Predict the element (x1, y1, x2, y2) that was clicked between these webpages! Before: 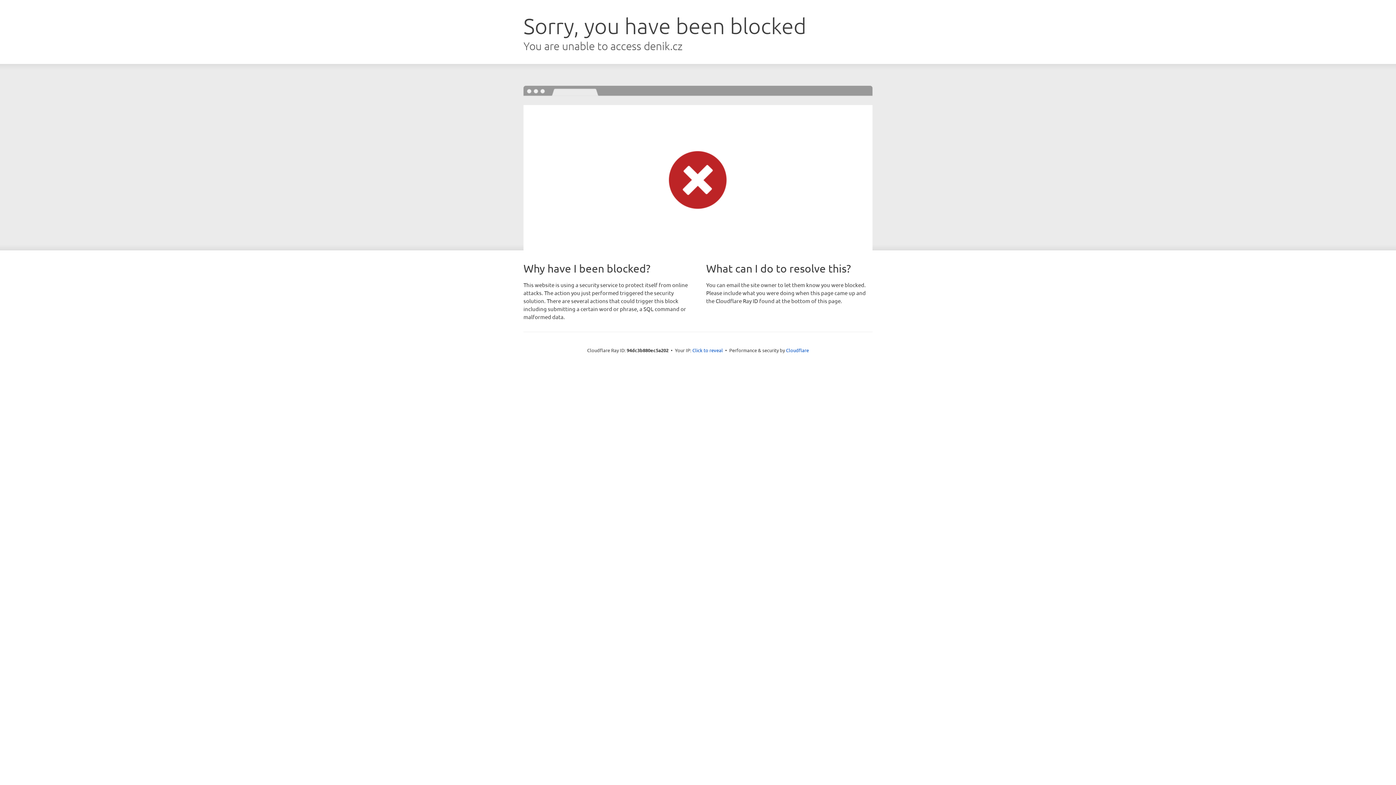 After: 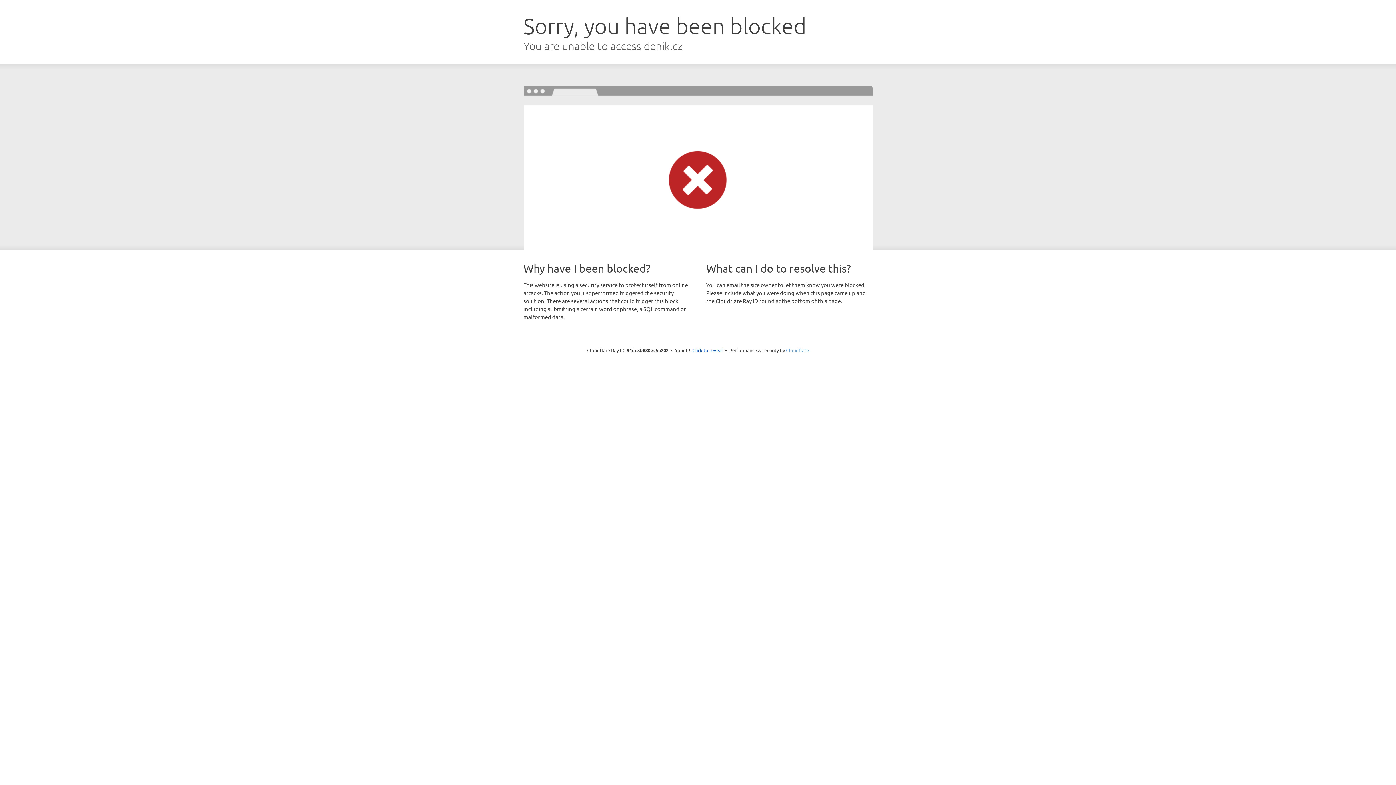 Action: bbox: (786, 347, 809, 353) label: Cloudflare